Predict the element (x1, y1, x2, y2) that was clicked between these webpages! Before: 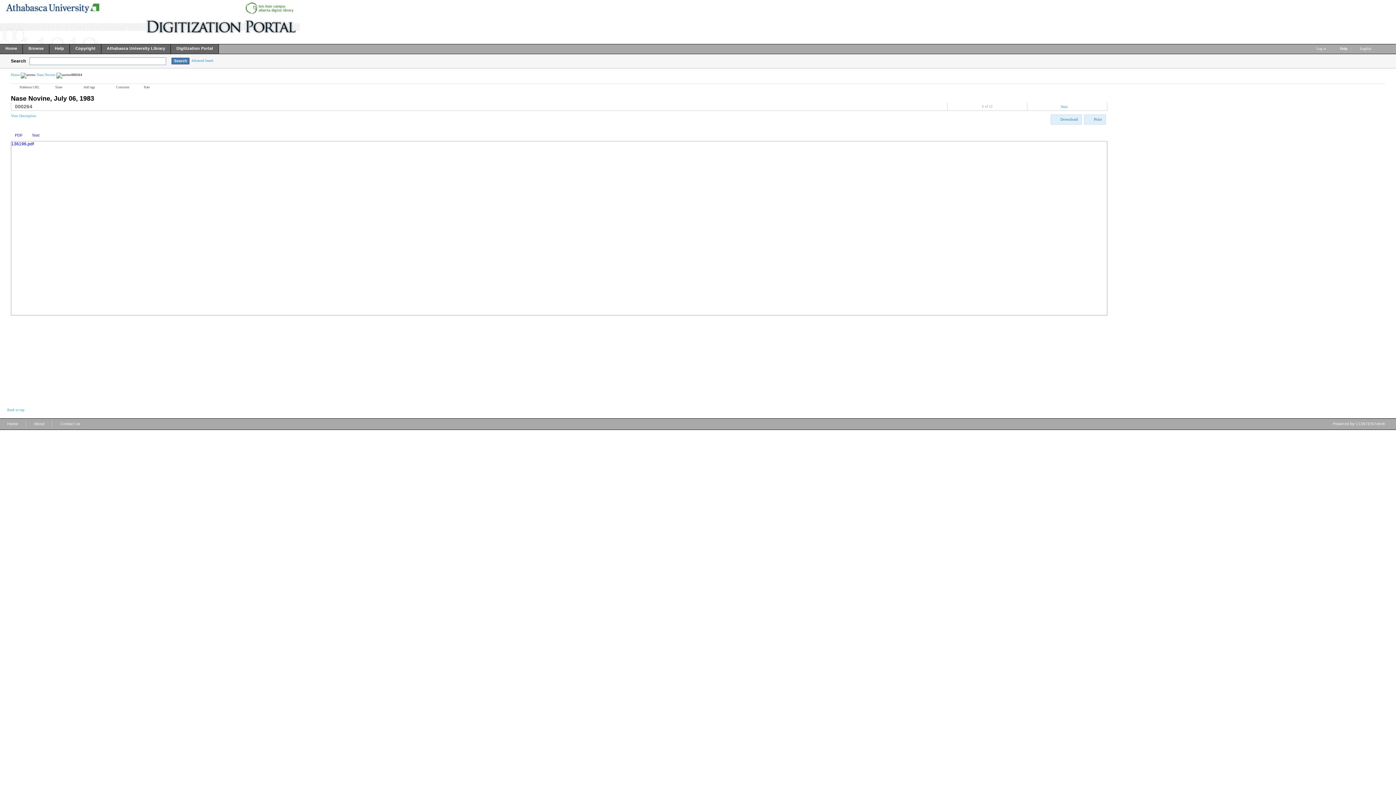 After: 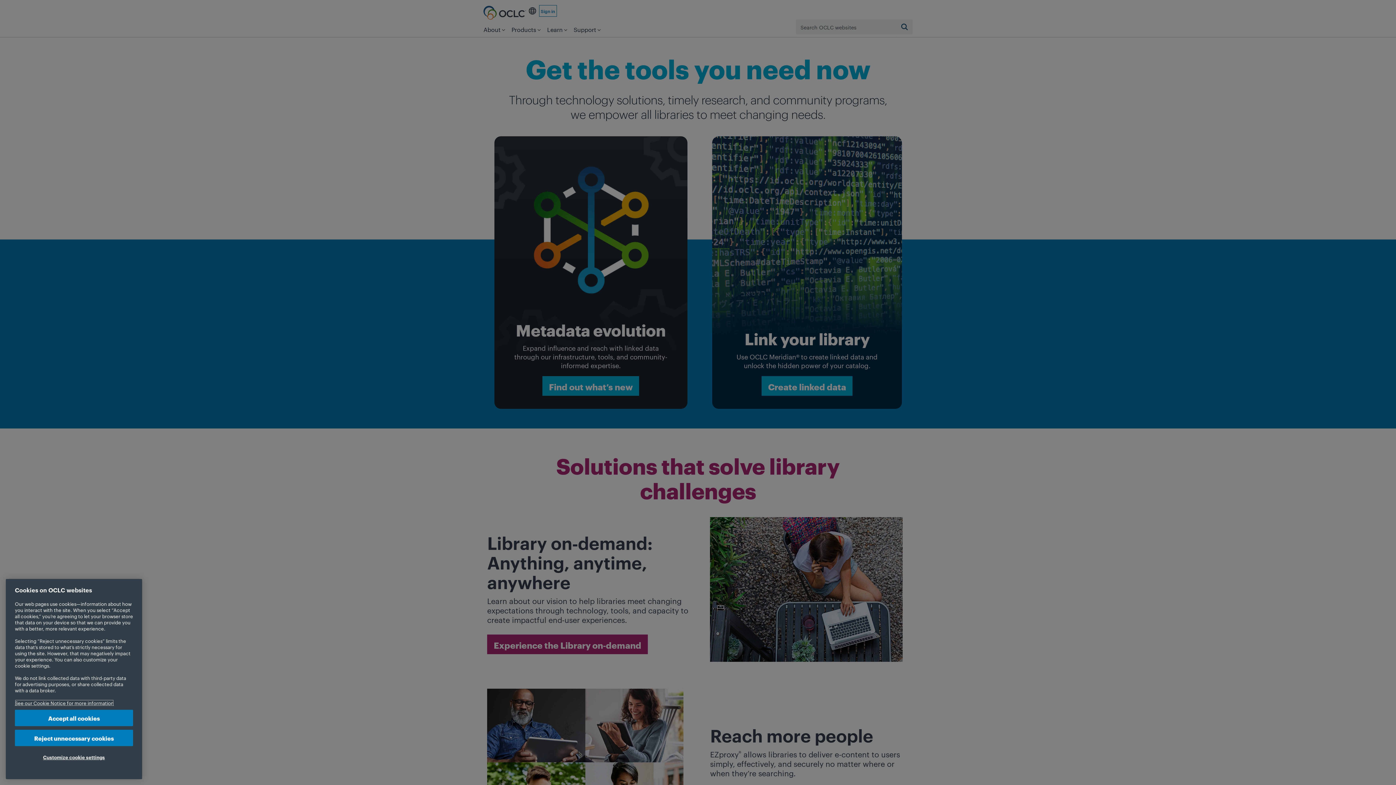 Action: bbox: (1325, 418, 1392, 432) label: Powered by CONTENTdm®